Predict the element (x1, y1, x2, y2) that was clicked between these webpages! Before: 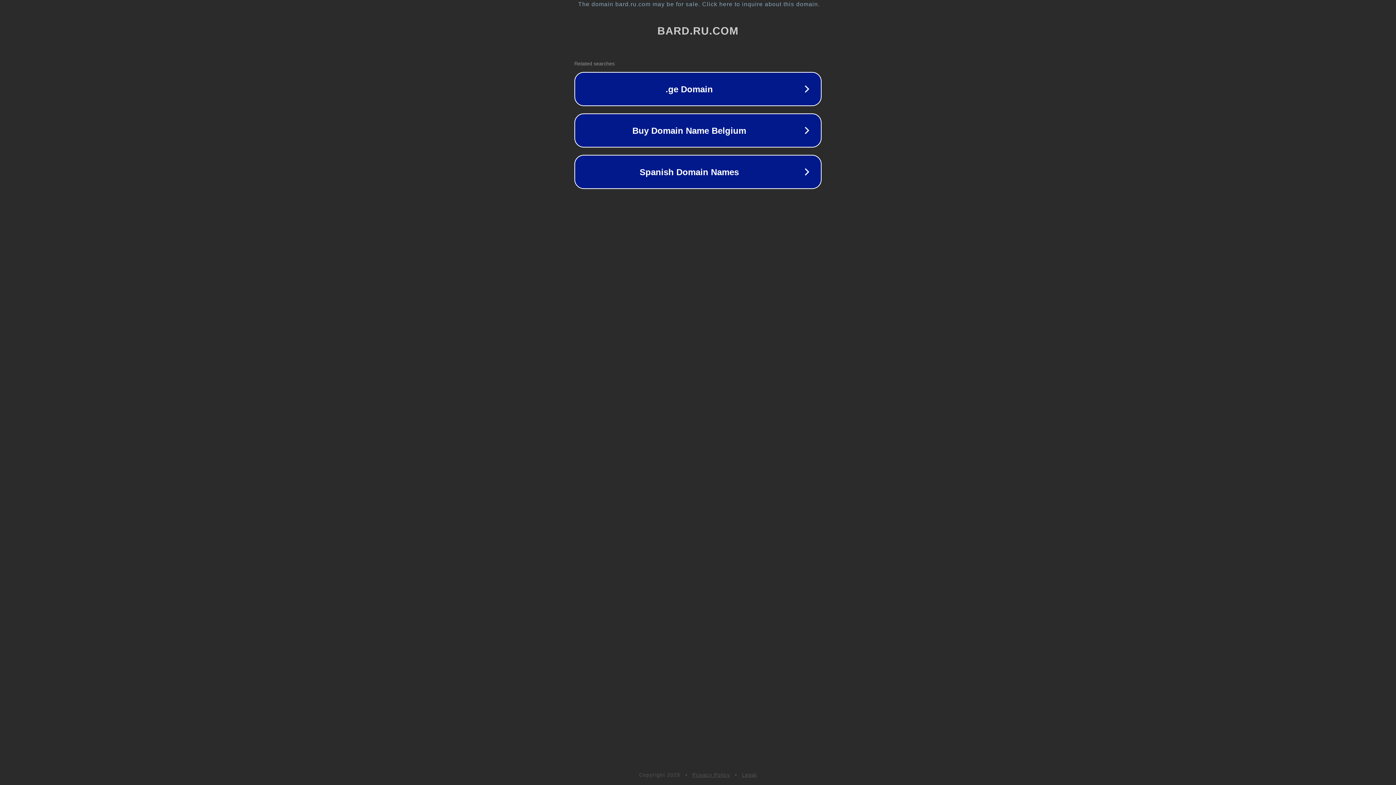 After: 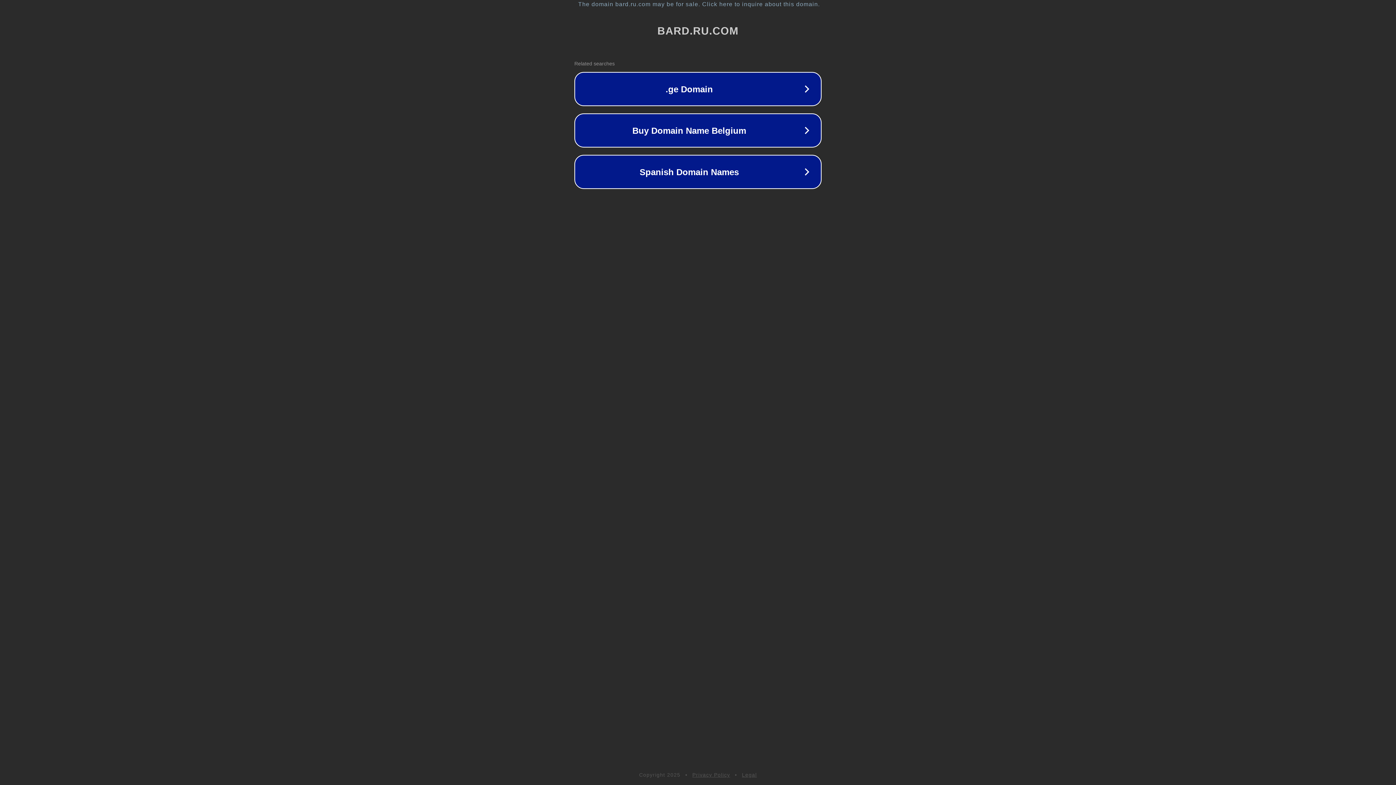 Action: bbox: (692, 772, 730, 778) label: Privacy Policy